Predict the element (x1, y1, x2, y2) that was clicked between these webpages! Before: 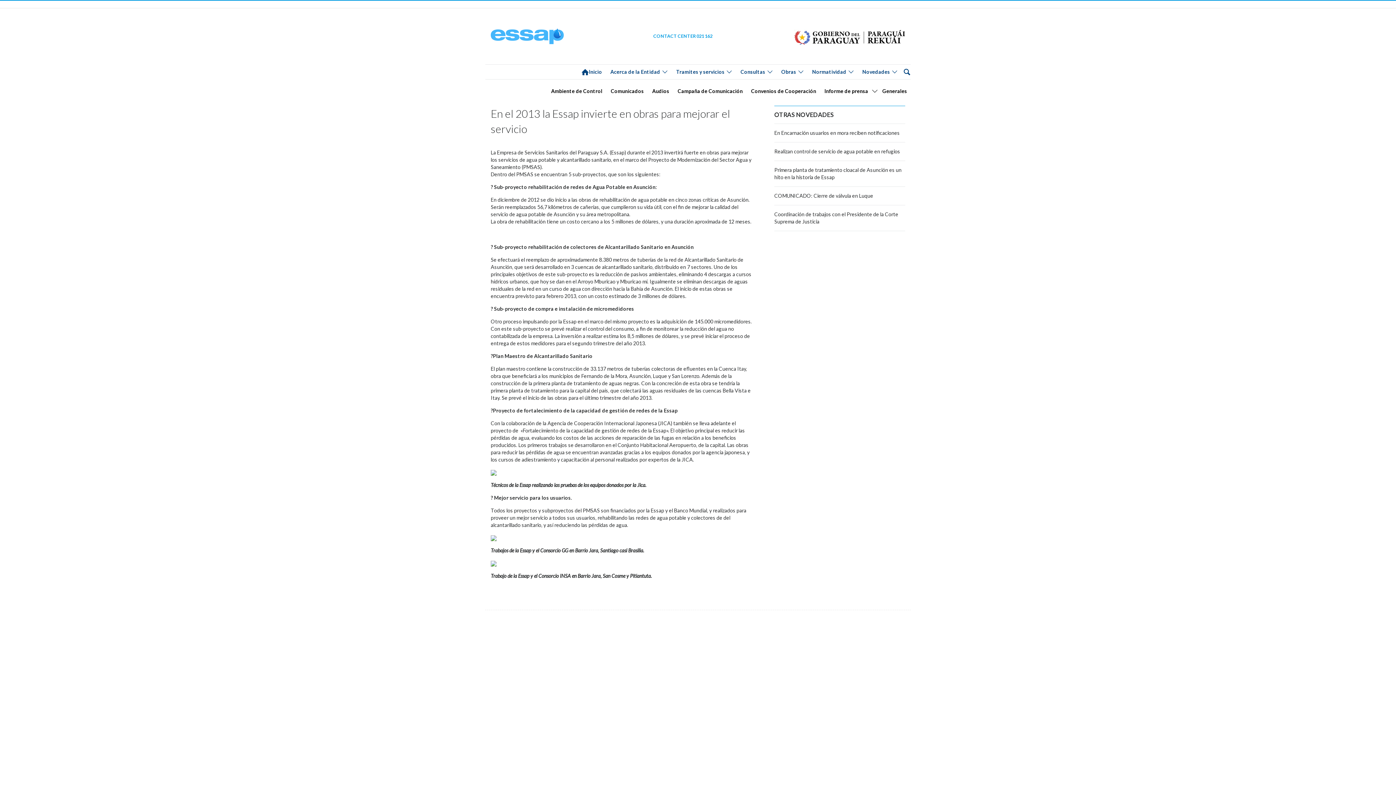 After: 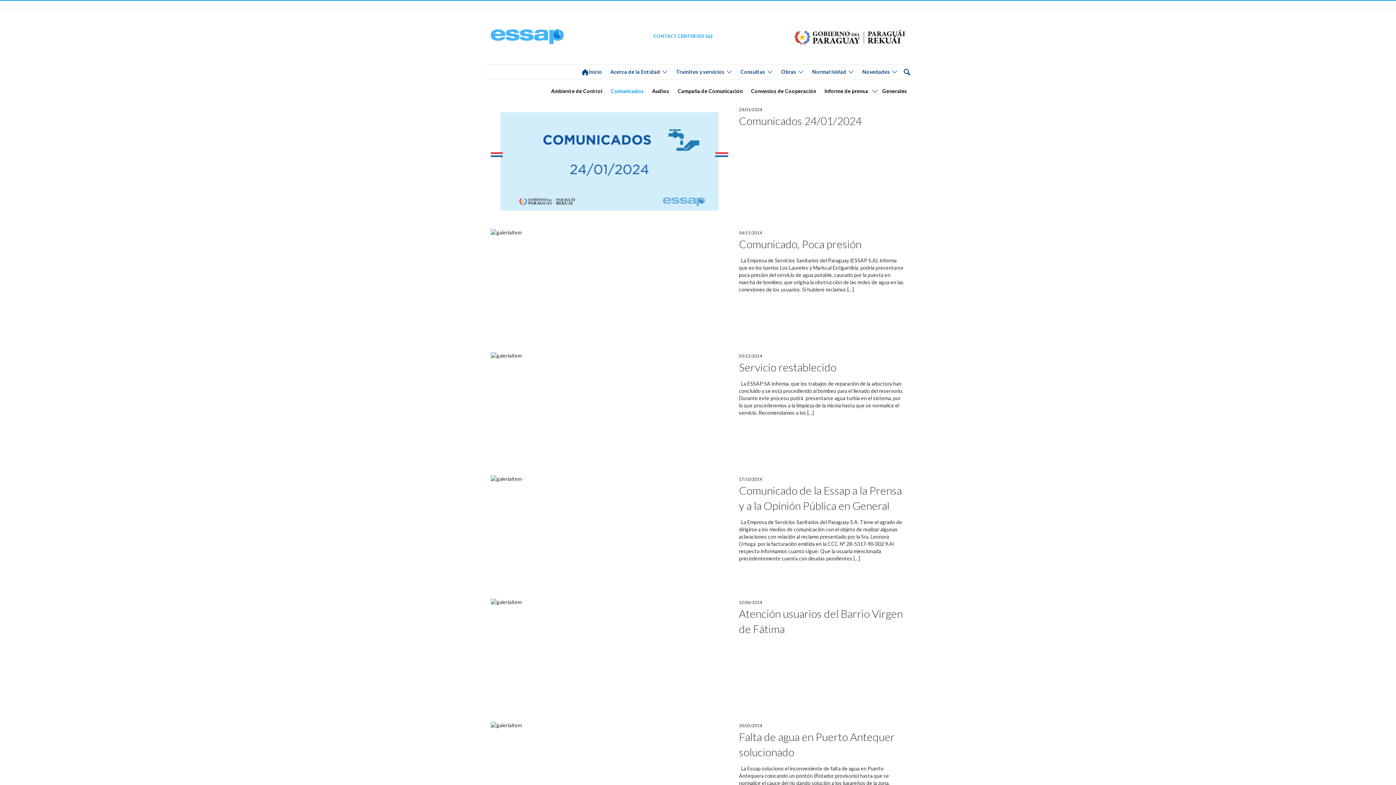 Action: bbox: (607, 87, 647, 94) label: Comunicados